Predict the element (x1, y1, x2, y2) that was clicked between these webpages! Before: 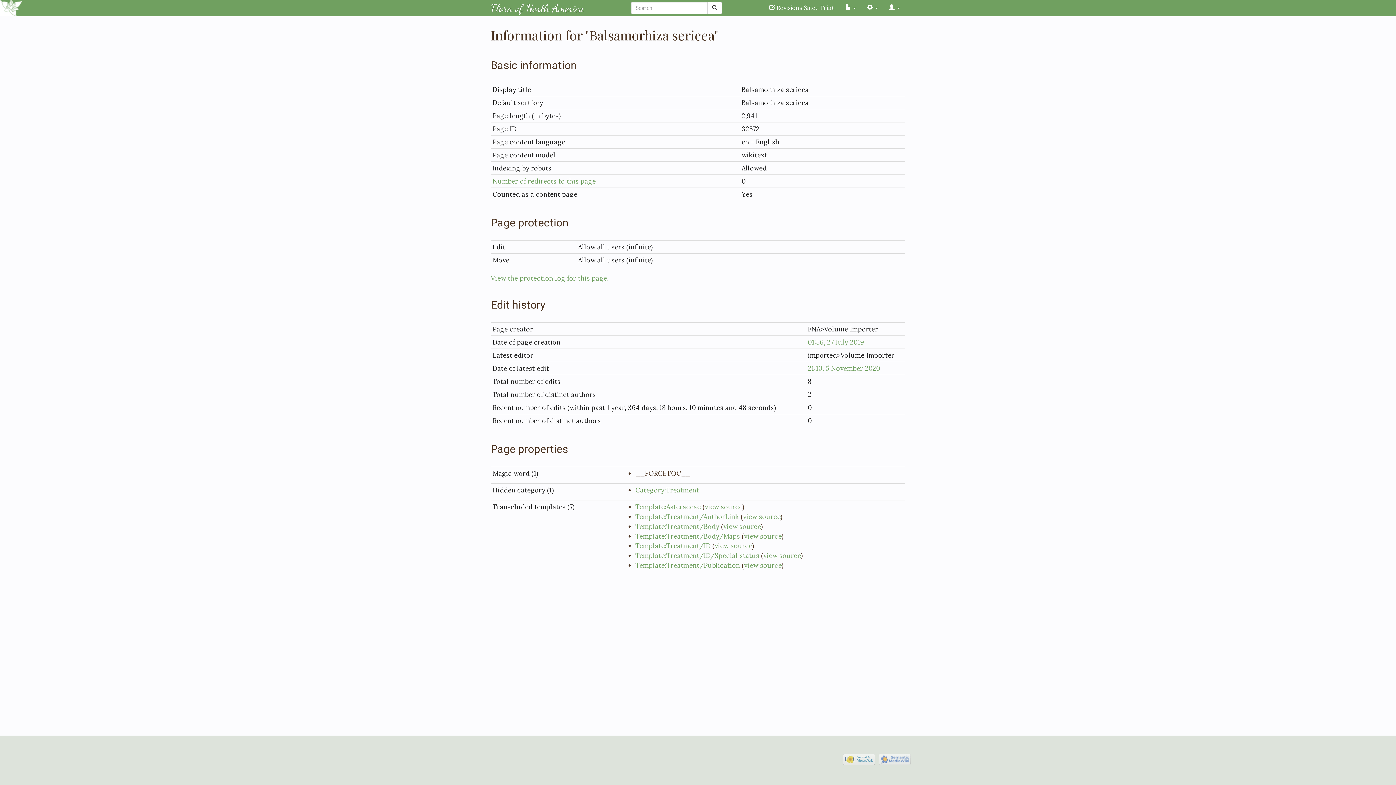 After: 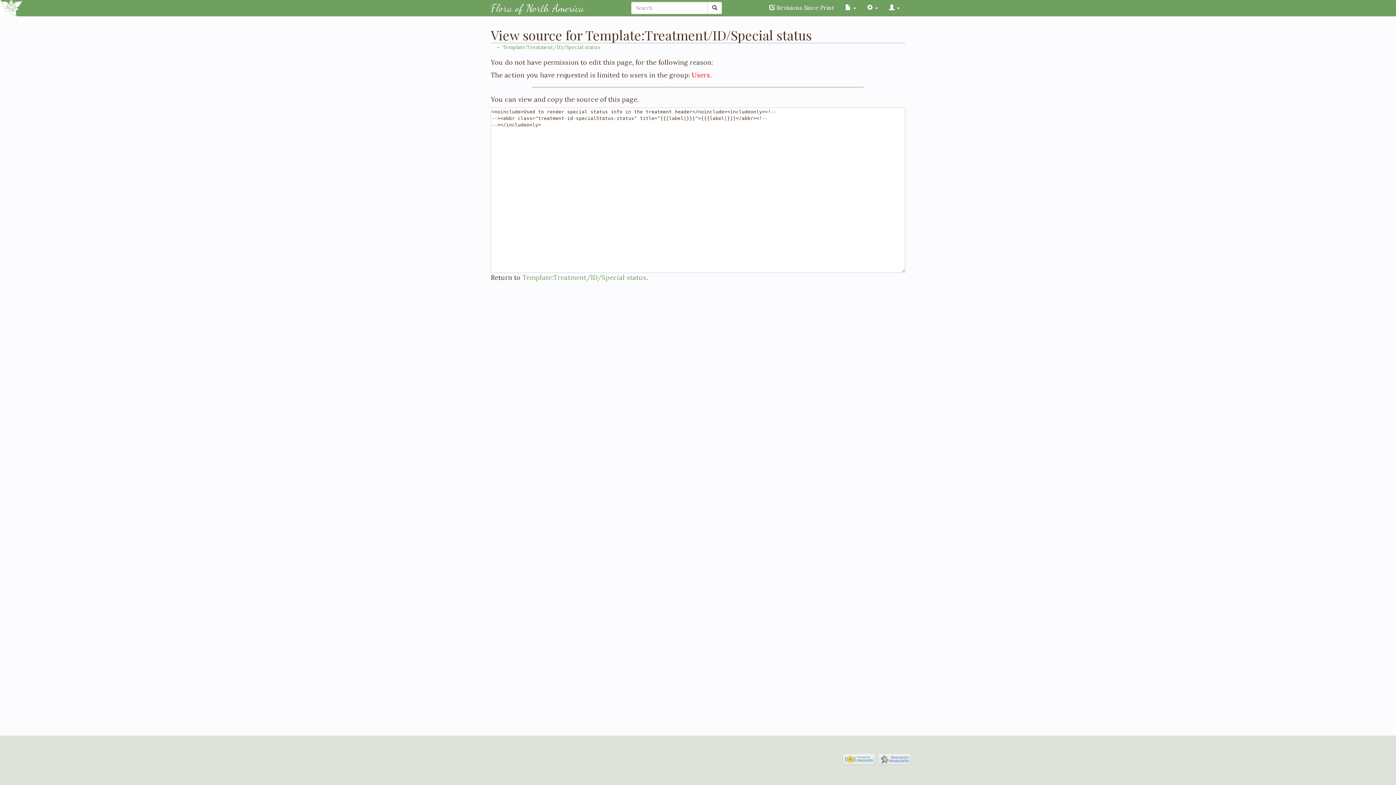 Action: label: view source bbox: (763, 551, 801, 560)